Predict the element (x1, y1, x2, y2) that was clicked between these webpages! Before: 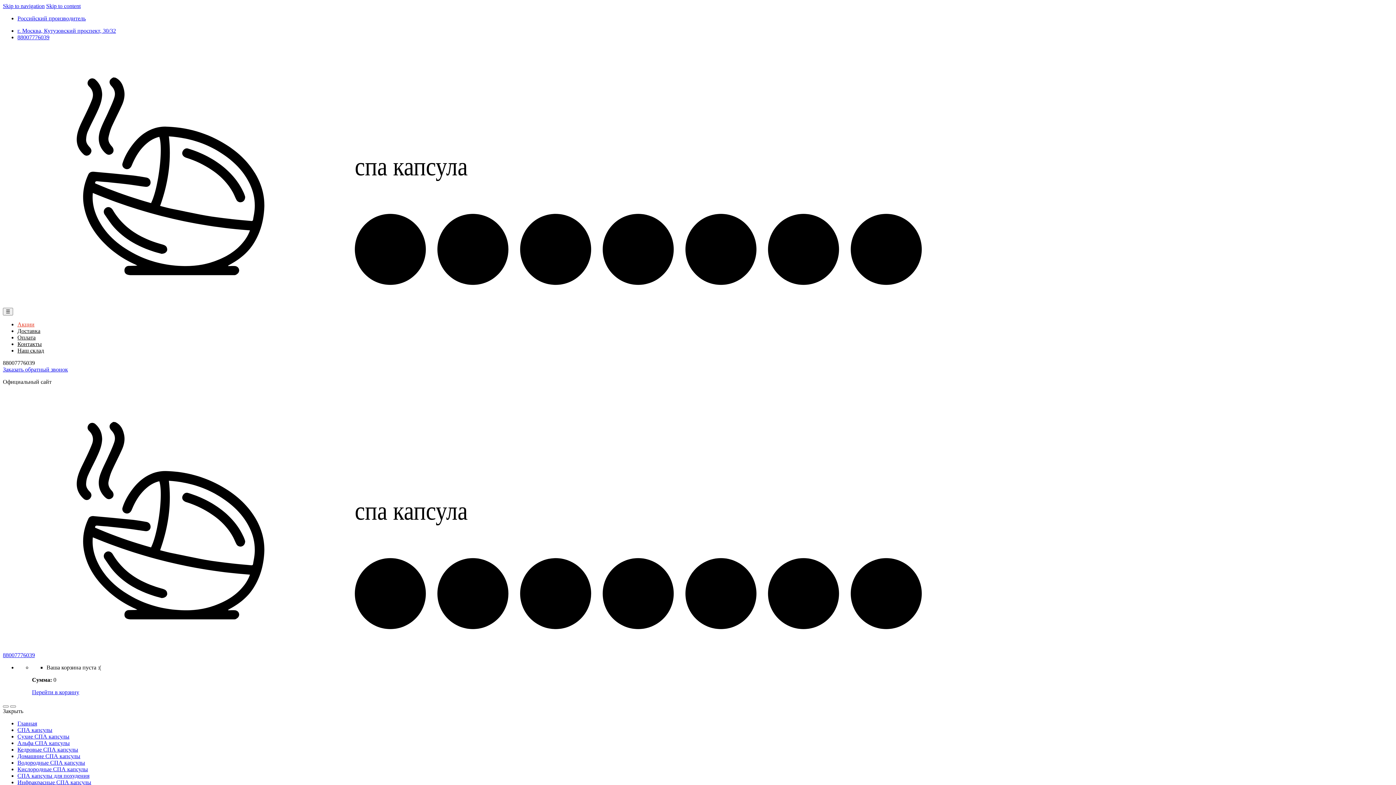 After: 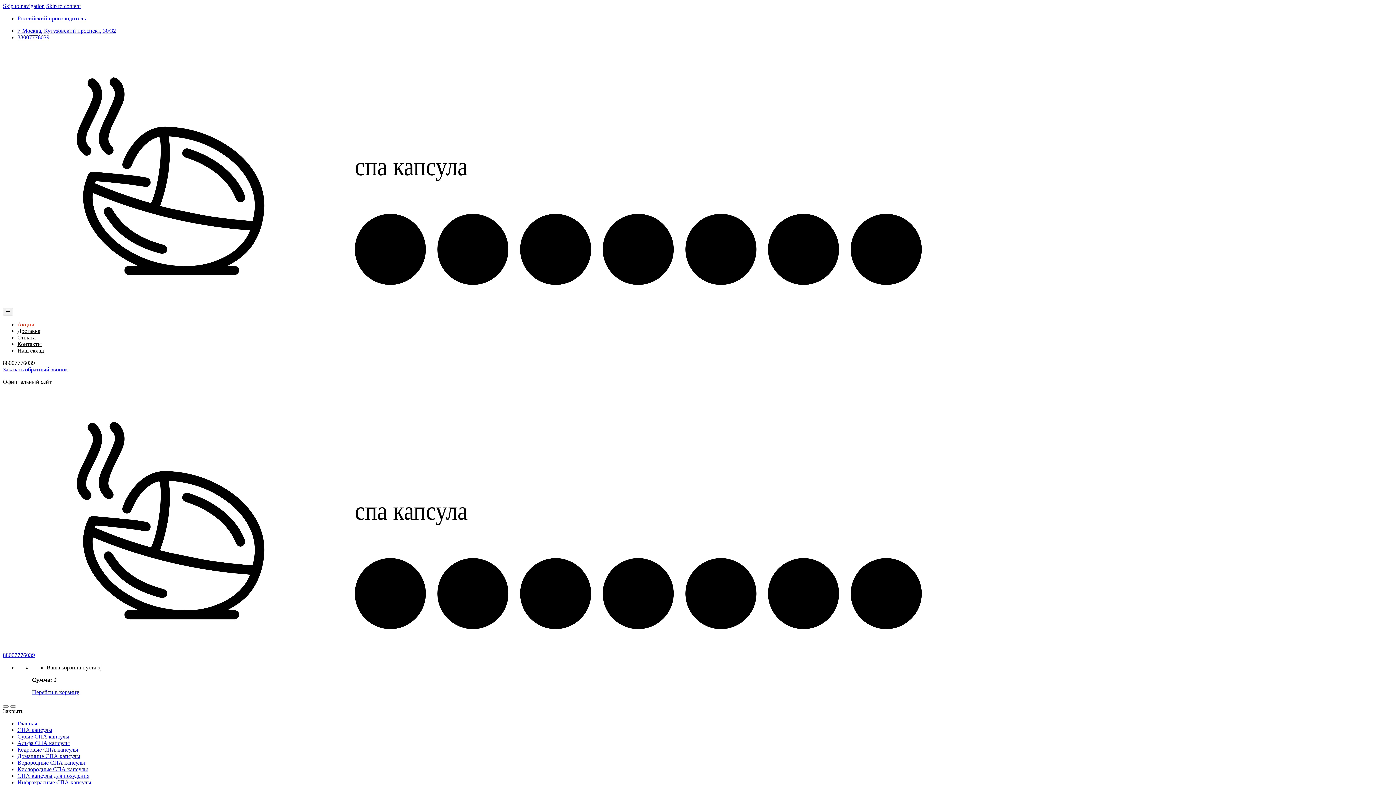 Action: label: Skip to content bbox: (46, 2, 80, 9)